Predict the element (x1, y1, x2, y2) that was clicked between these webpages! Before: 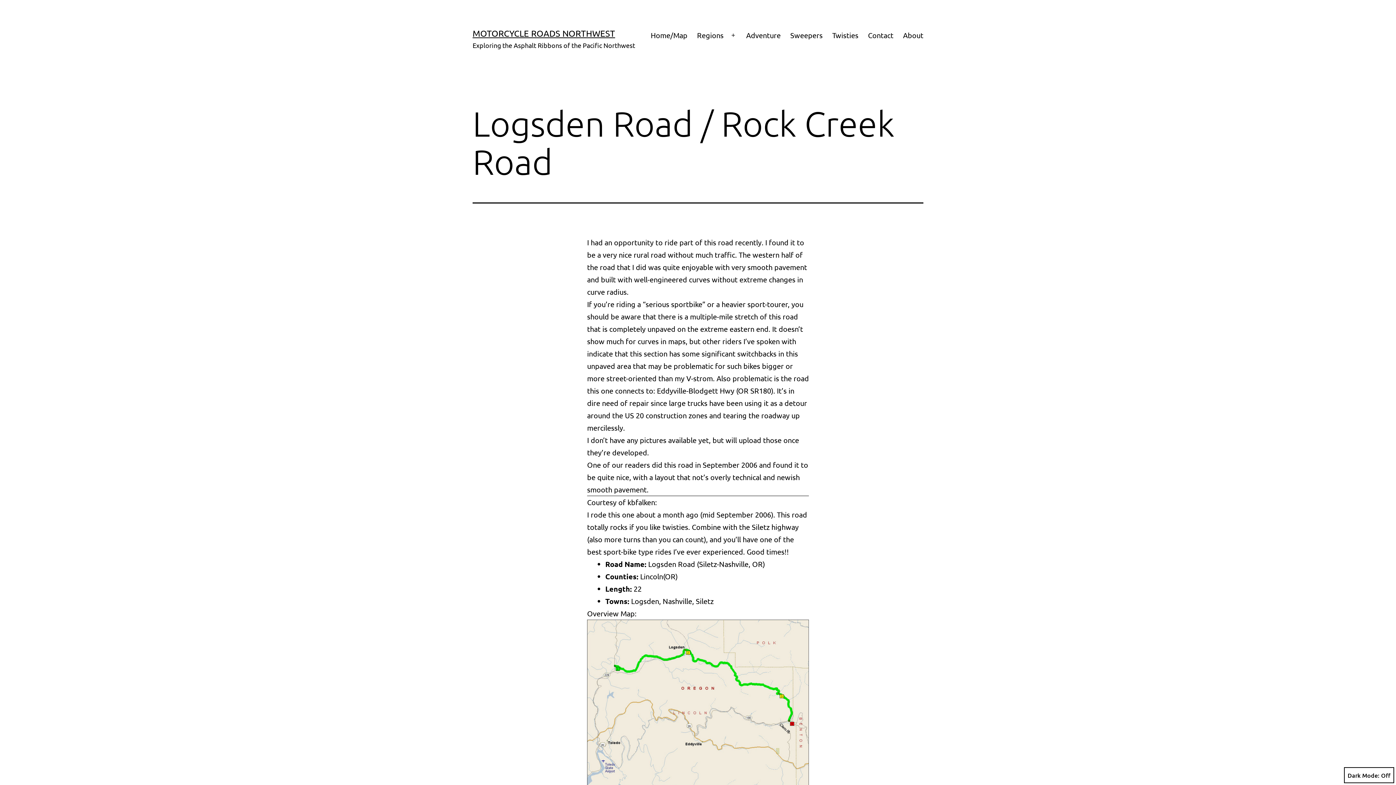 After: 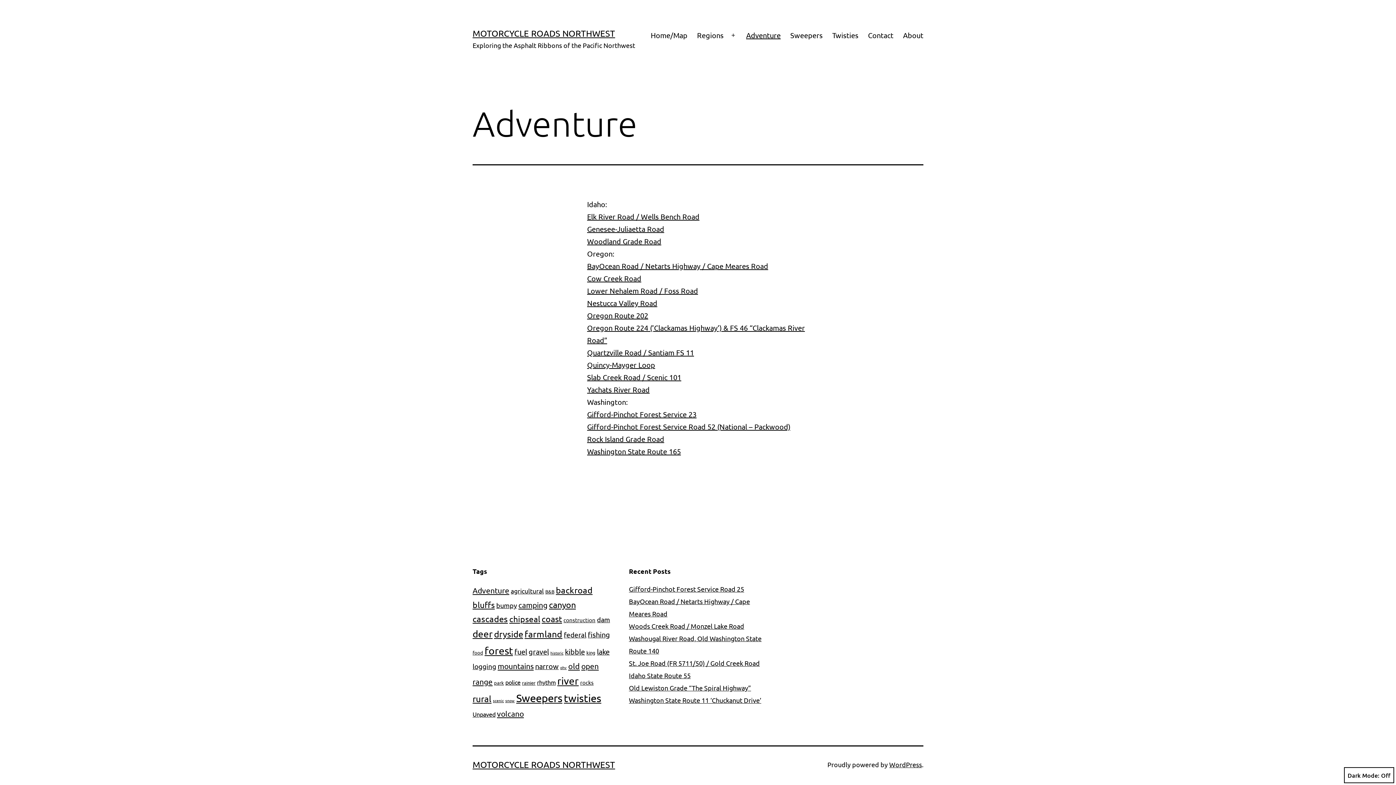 Action: label: Adventure bbox: (741, 26, 785, 44)